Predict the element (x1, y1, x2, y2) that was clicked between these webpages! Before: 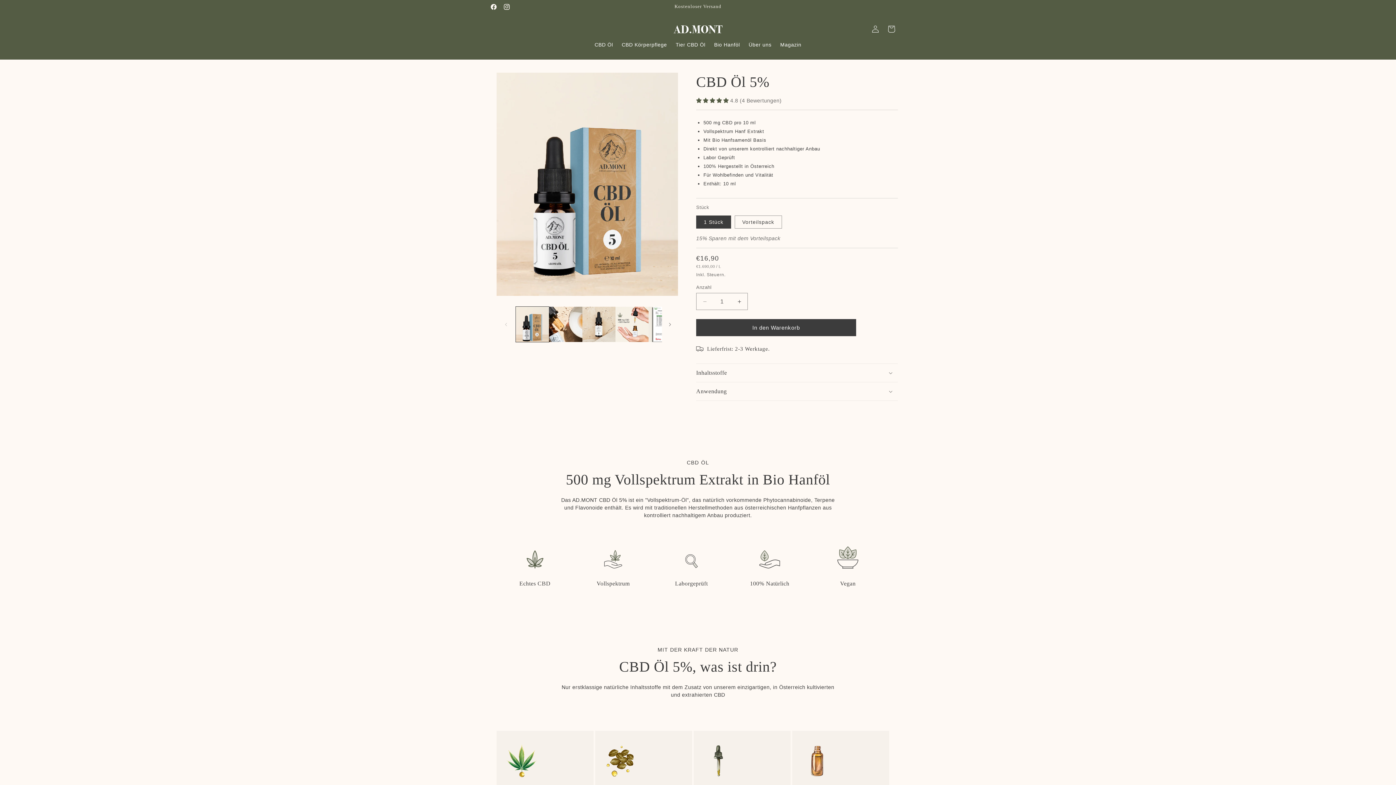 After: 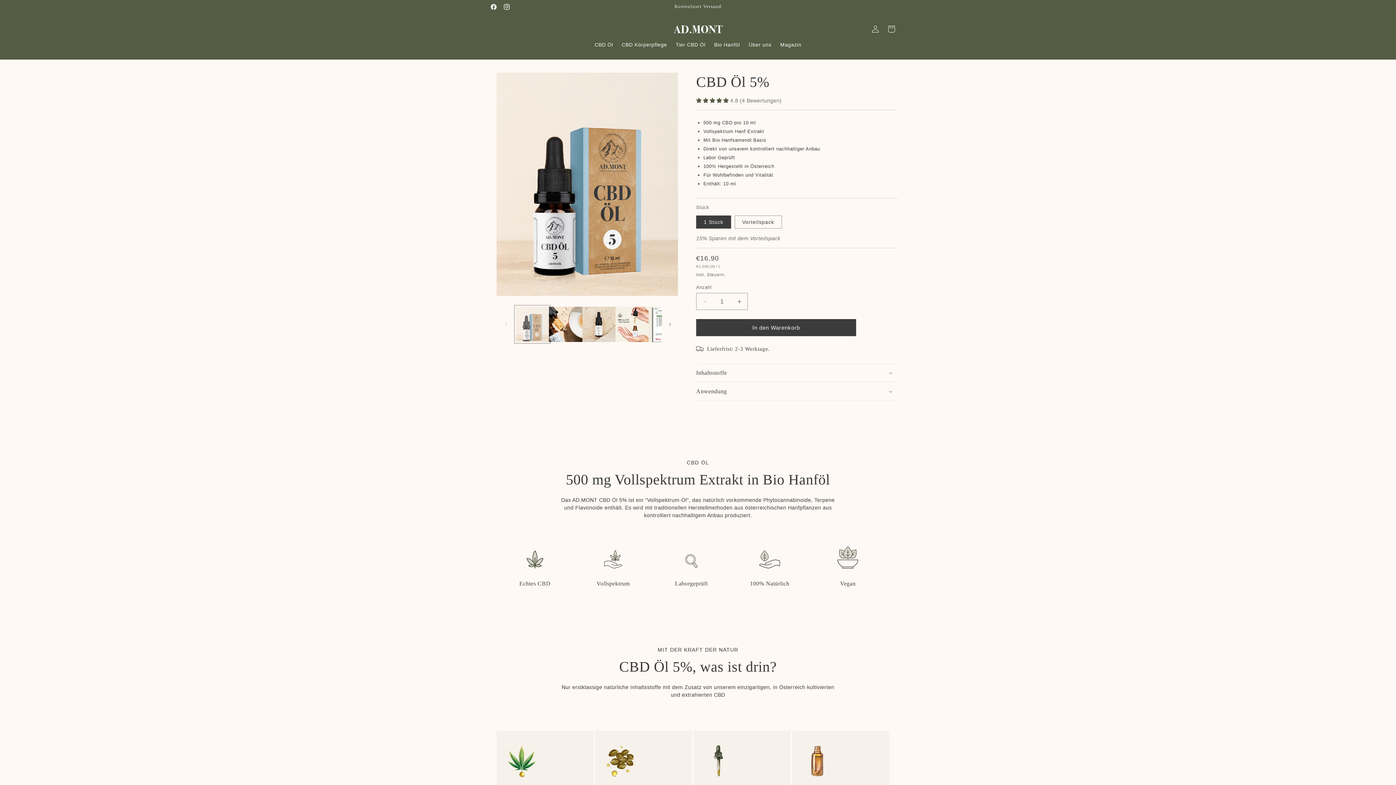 Action: bbox: (516, 307, 549, 342) label: Bild 1 in Galerieansicht laden